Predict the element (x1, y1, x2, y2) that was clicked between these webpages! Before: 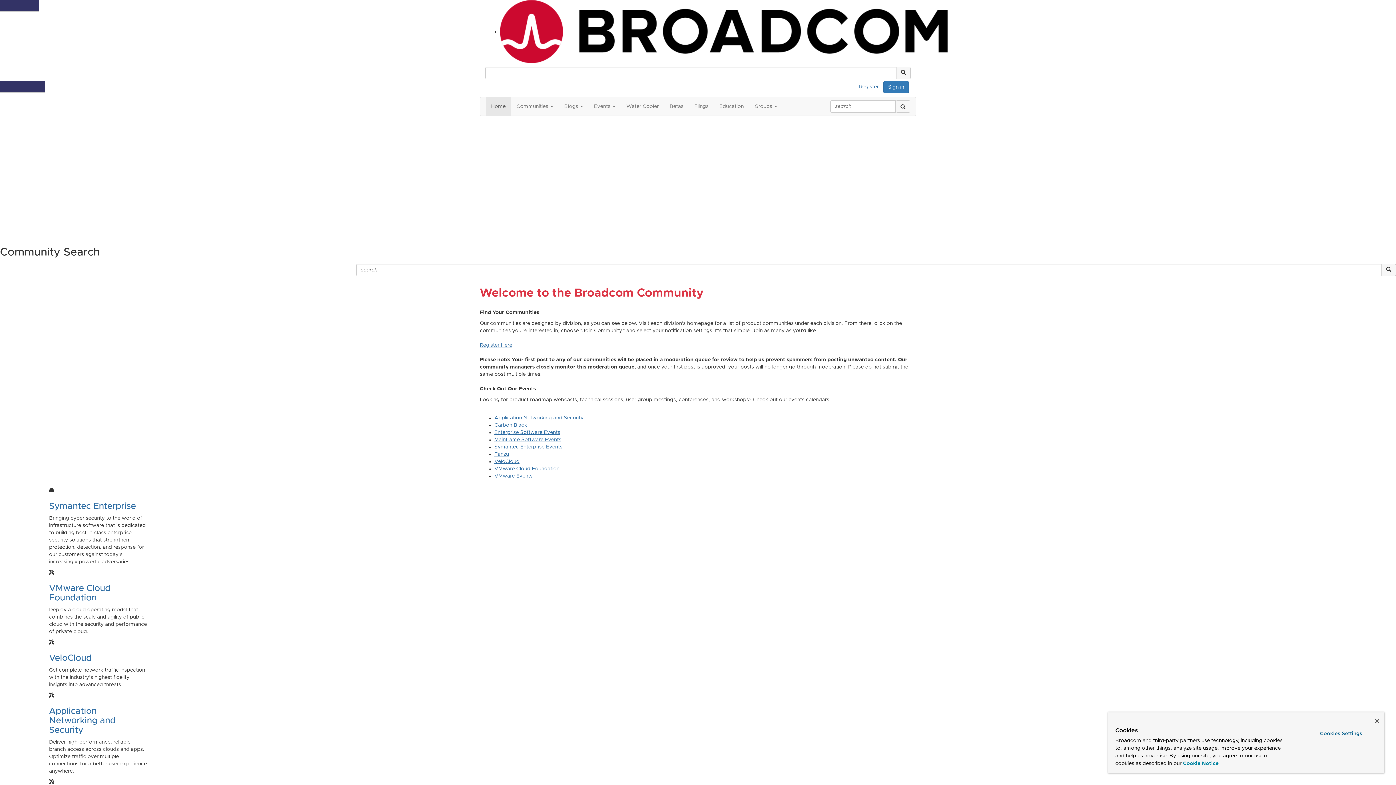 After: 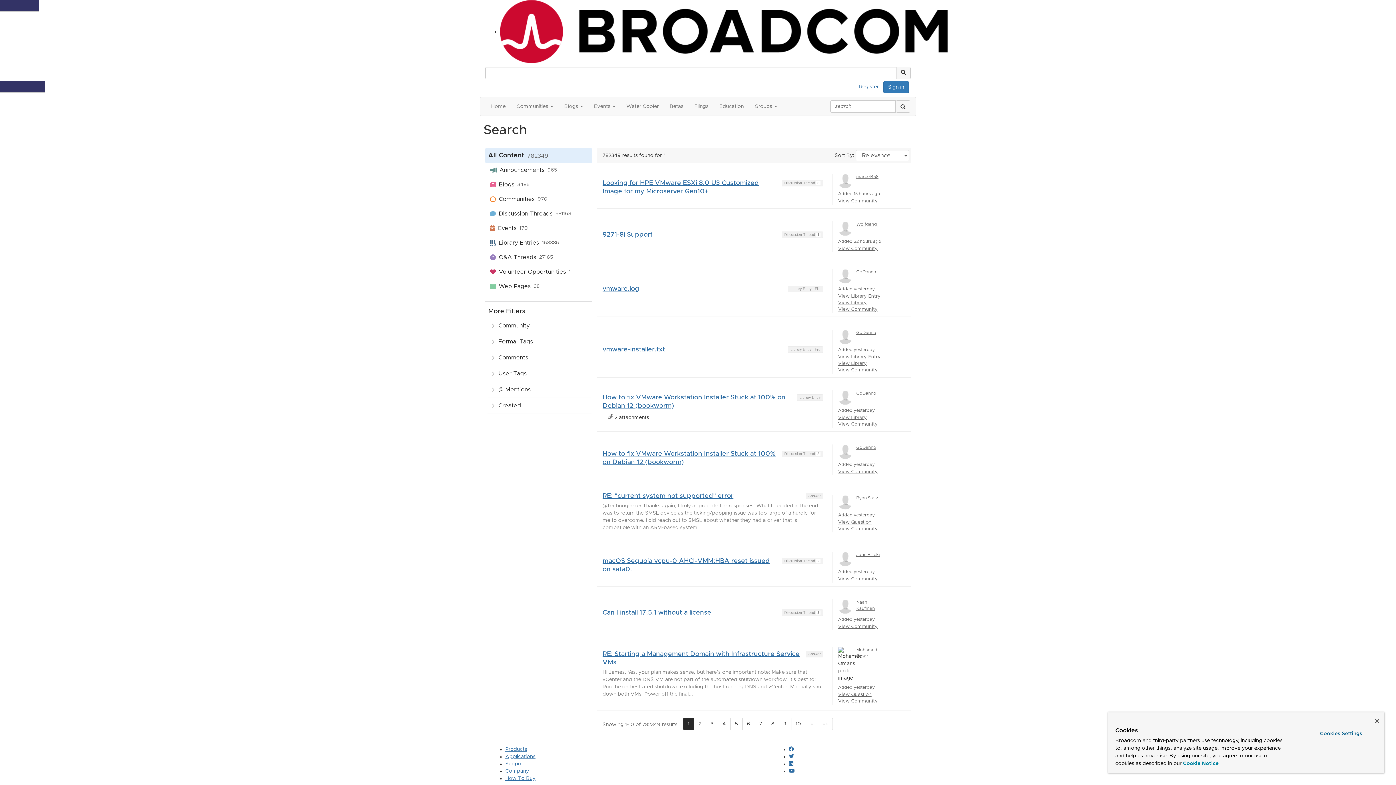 Action: bbox: (896, 66, 910, 79)